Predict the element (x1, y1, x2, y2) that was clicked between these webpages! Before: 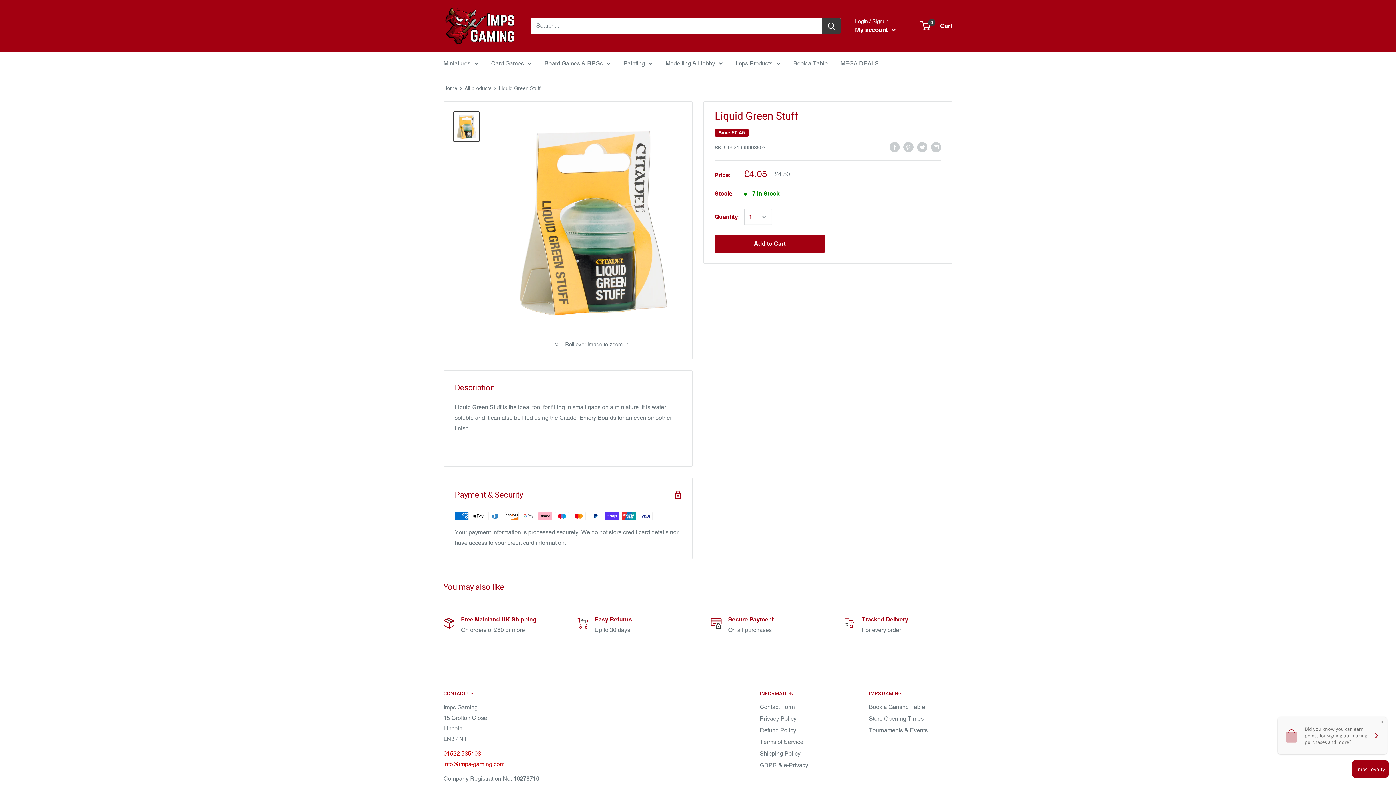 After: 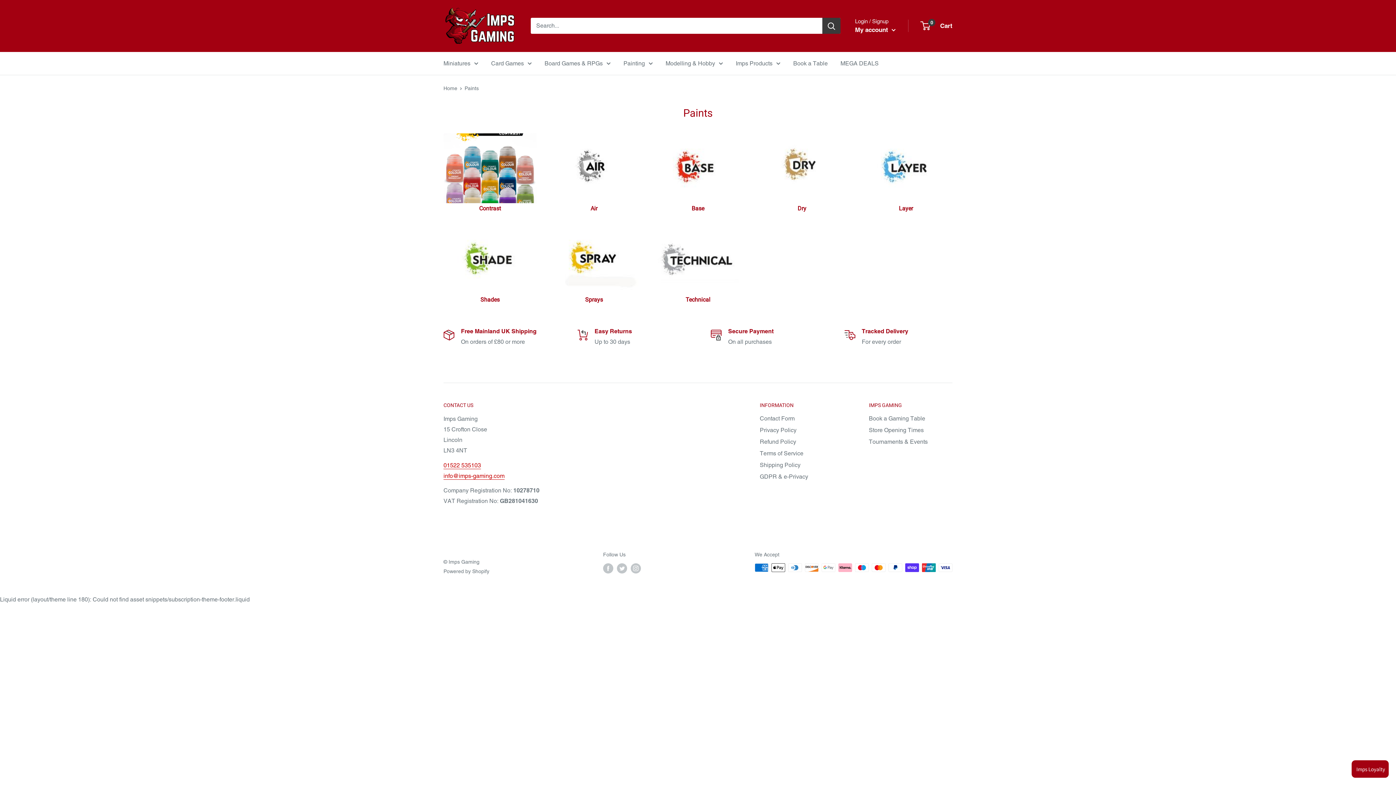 Action: bbox: (623, 58, 653, 68) label: Painting